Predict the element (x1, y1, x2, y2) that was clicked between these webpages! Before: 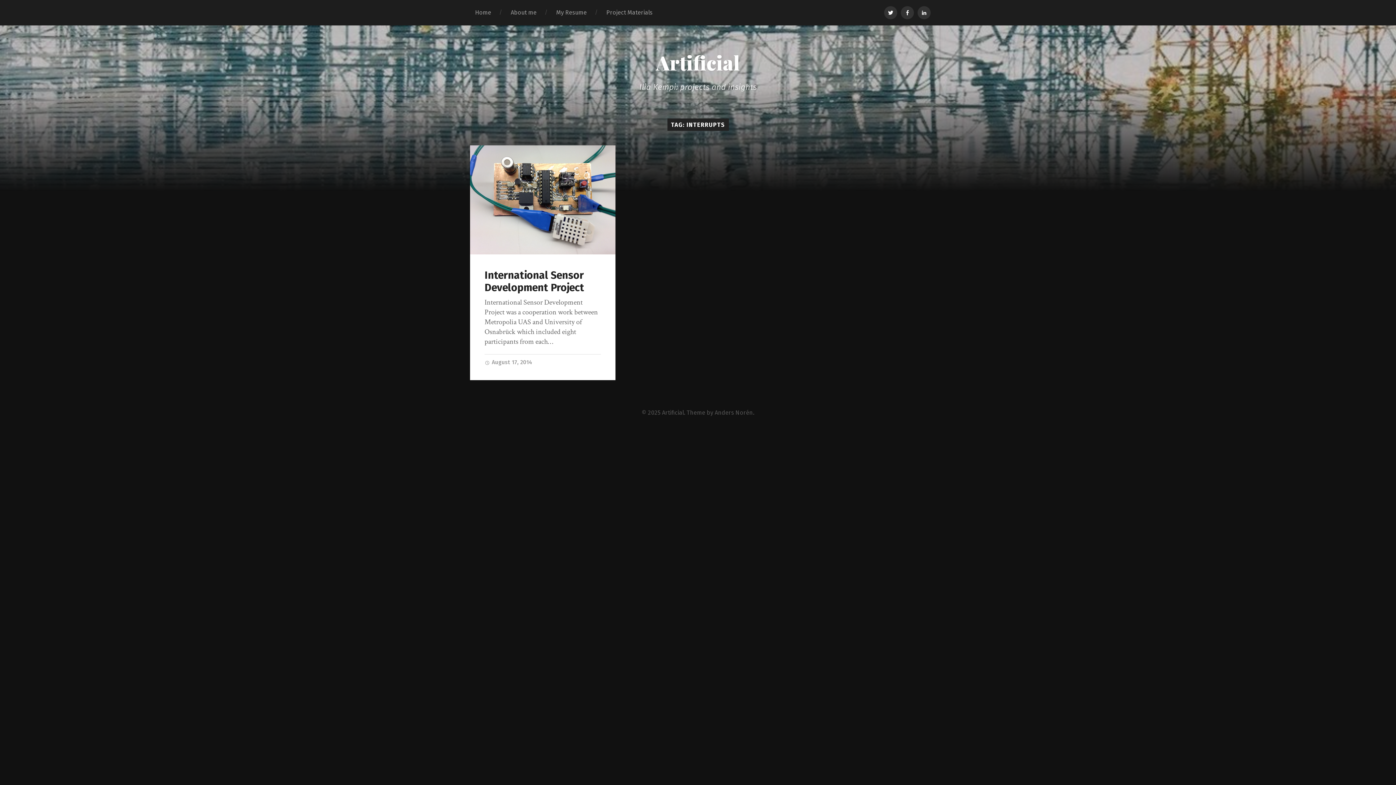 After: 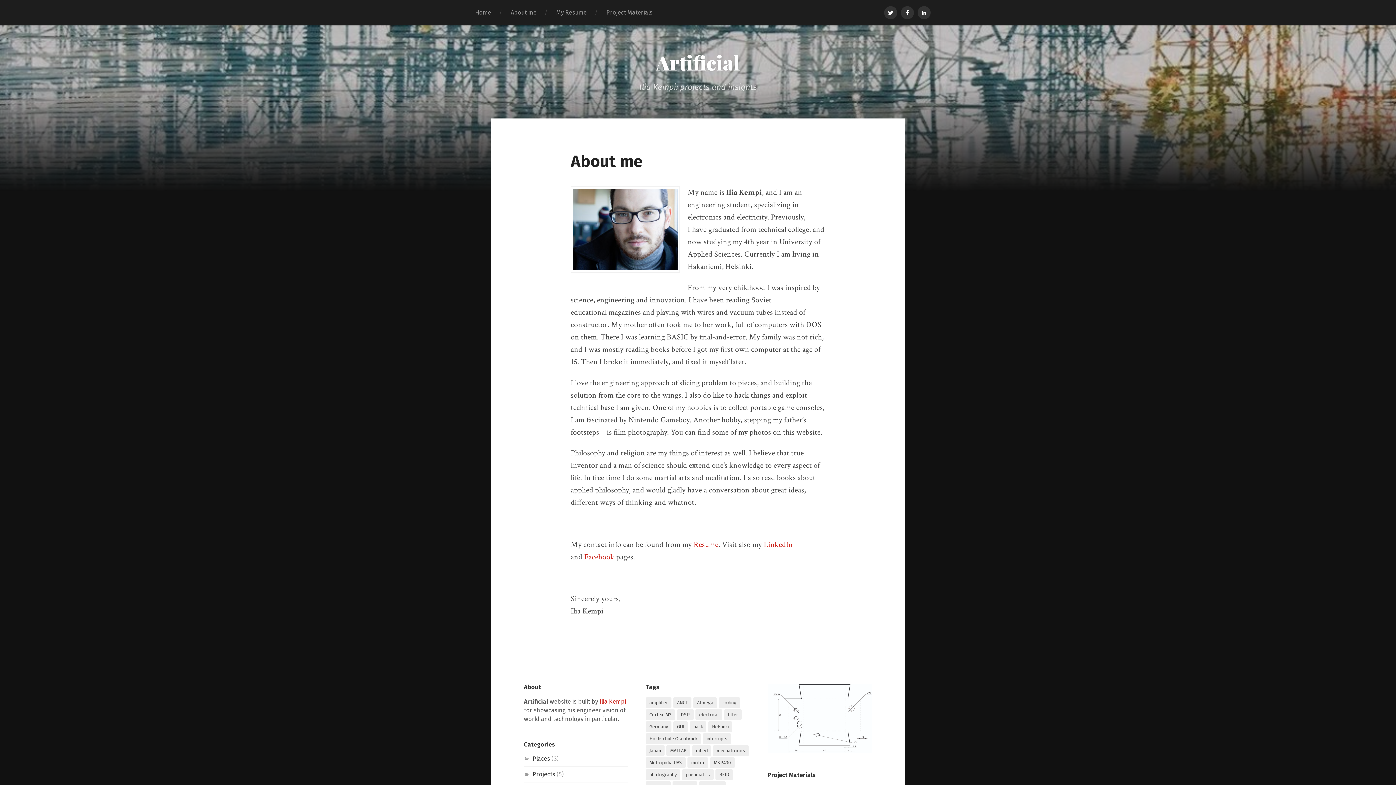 Action: label: About me bbox: (501, 0, 546, 25)